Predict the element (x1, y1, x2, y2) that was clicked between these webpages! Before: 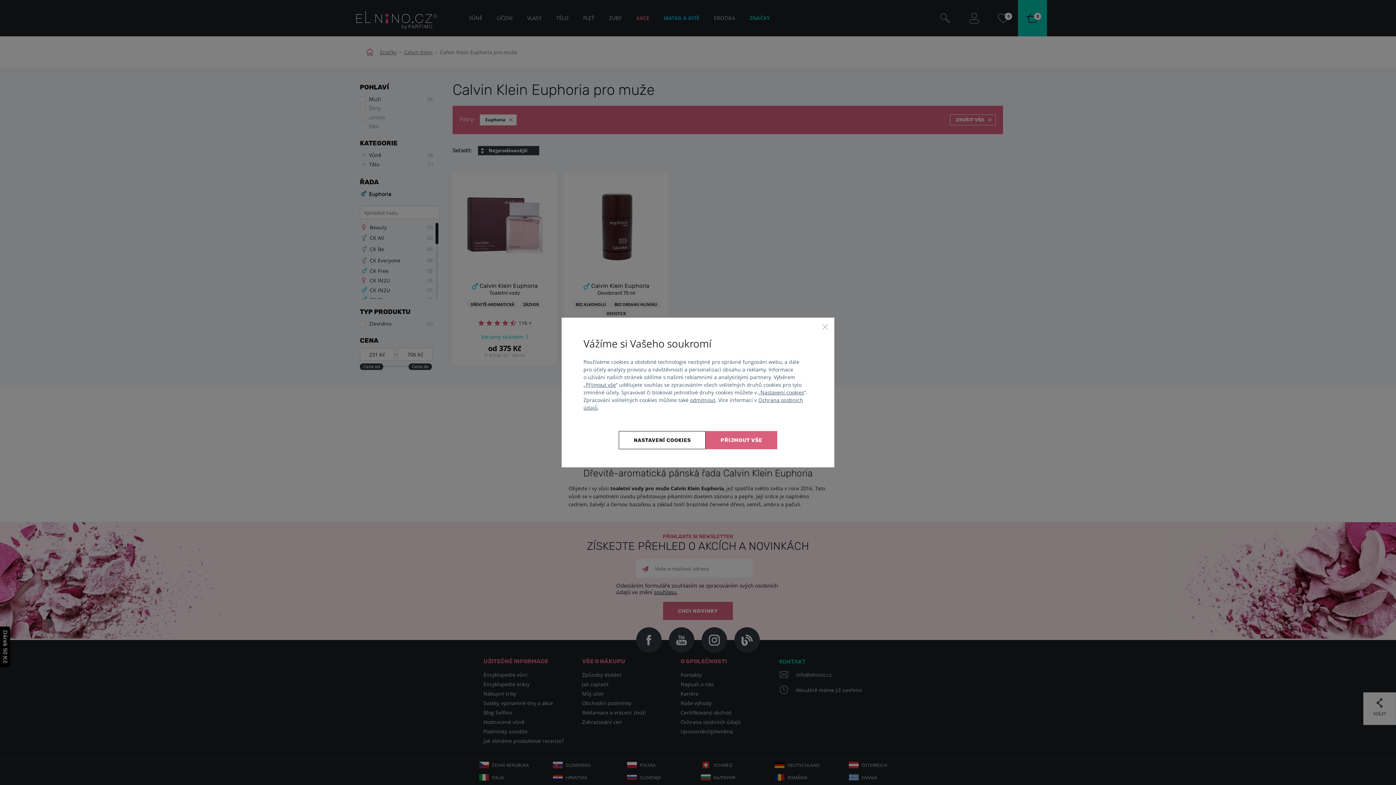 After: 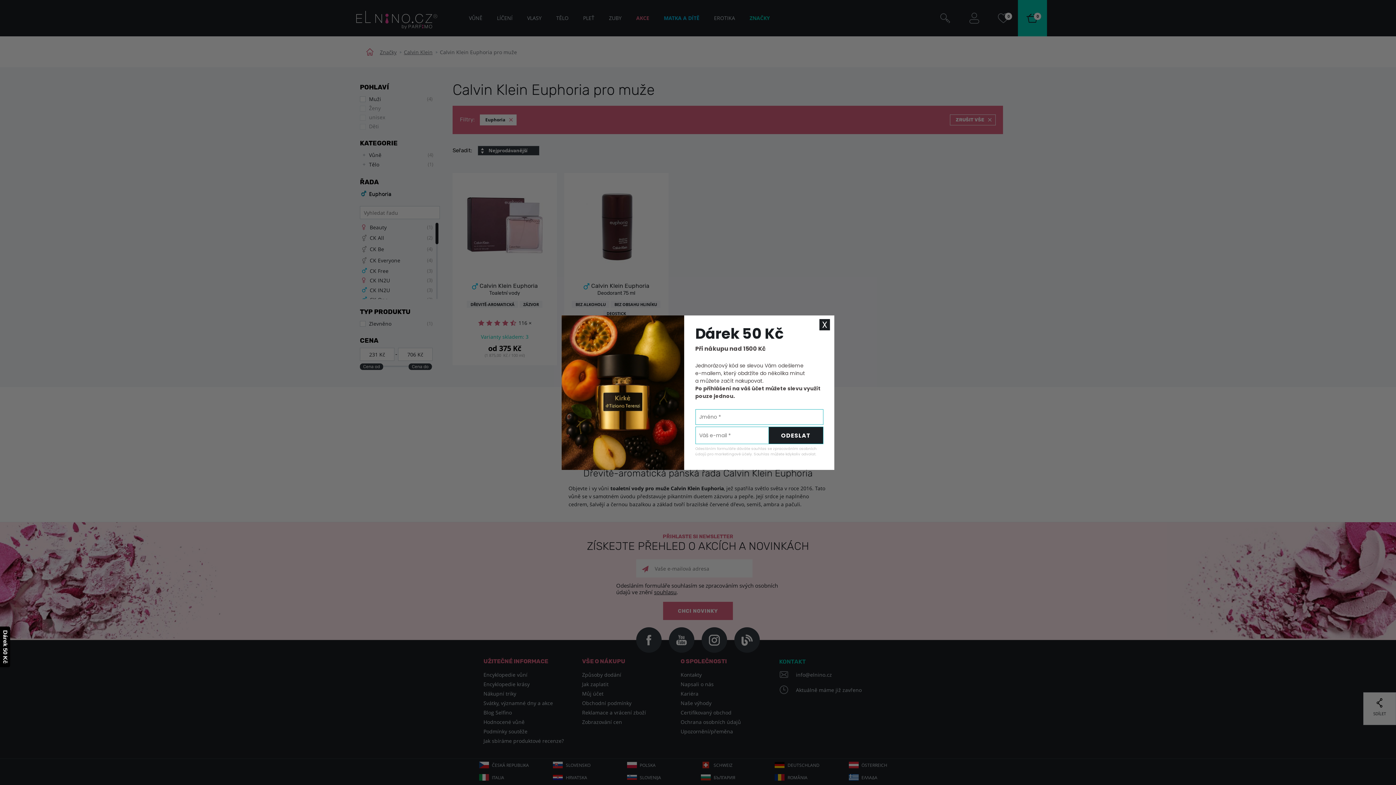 Action: bbox: (705, 431, 777, 449) label: Přijmout vše